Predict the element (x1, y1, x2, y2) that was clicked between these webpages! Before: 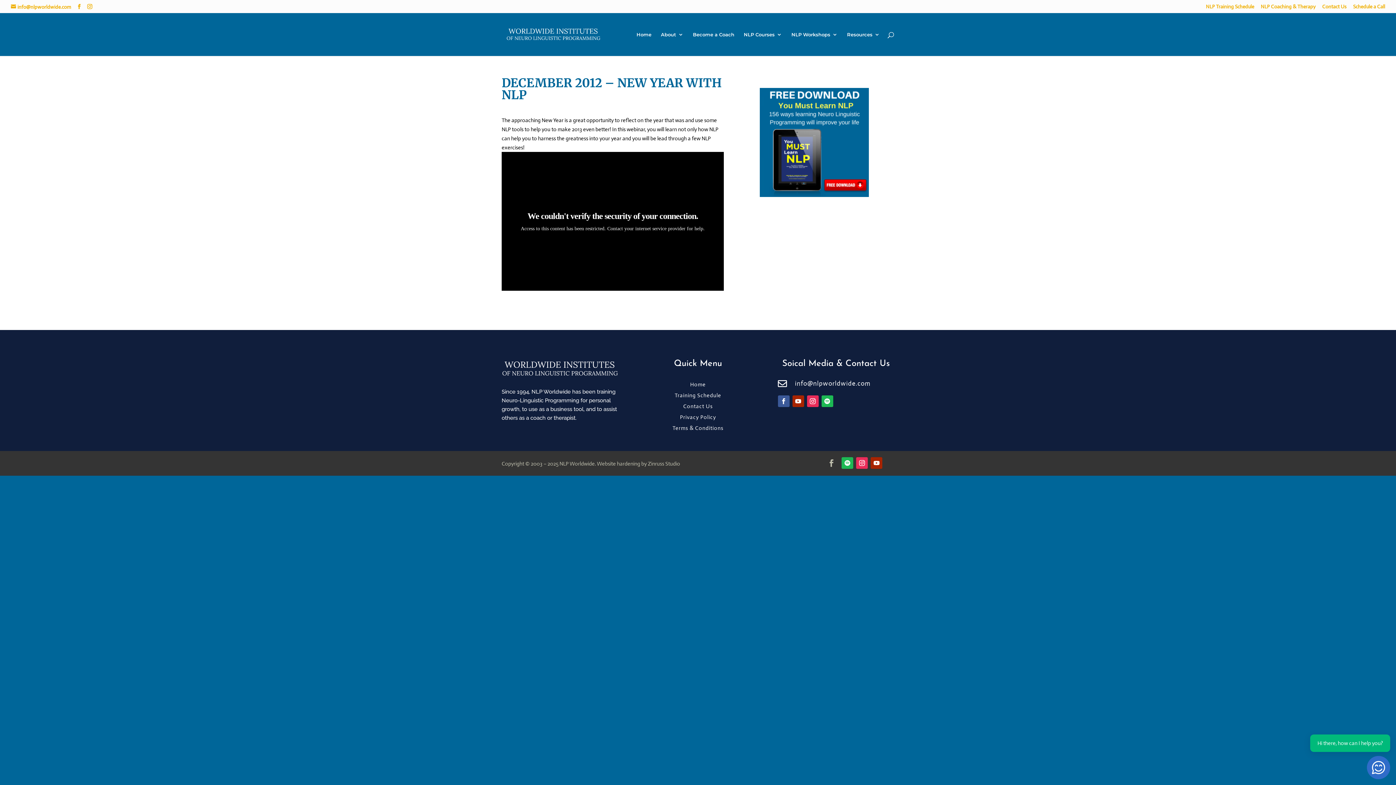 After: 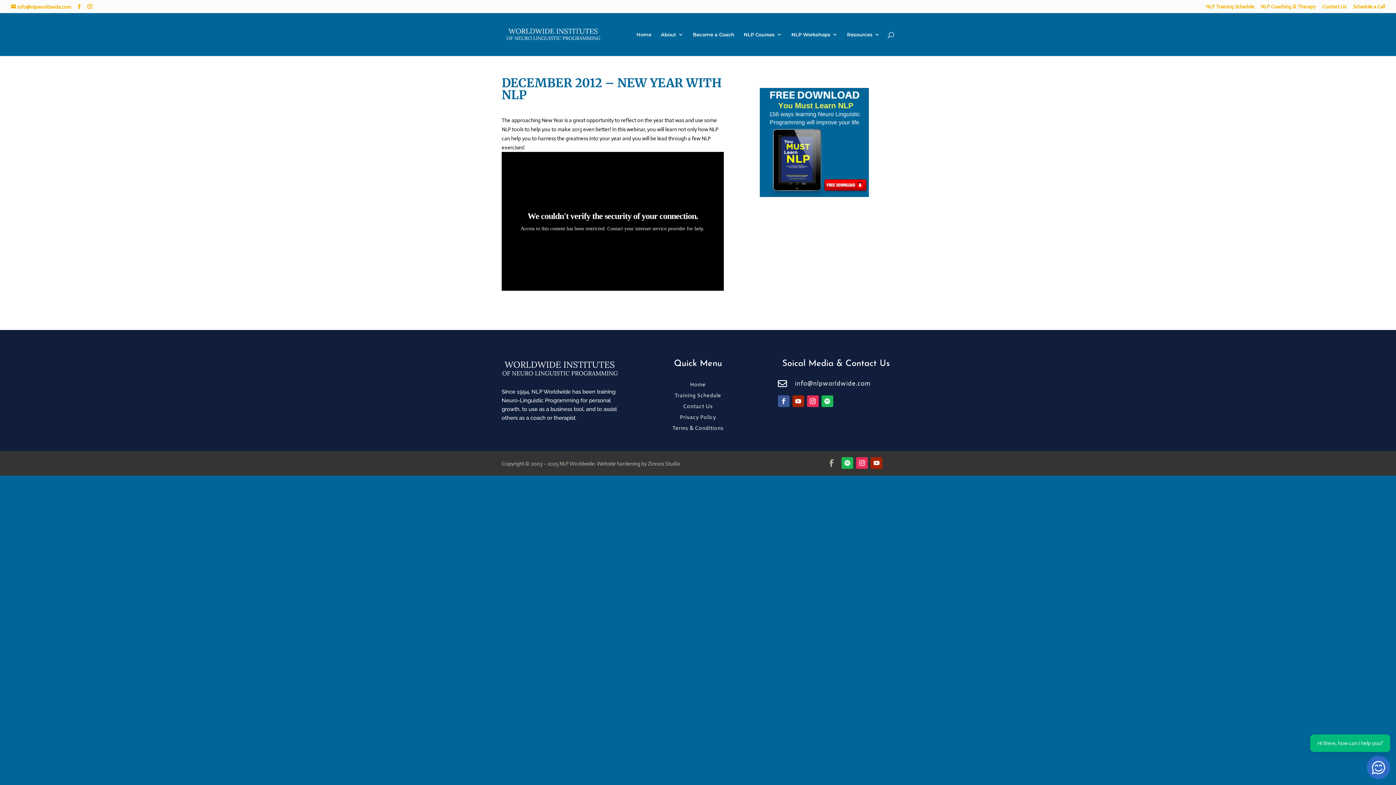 Action: bbox: (871, 457, 882, 469)